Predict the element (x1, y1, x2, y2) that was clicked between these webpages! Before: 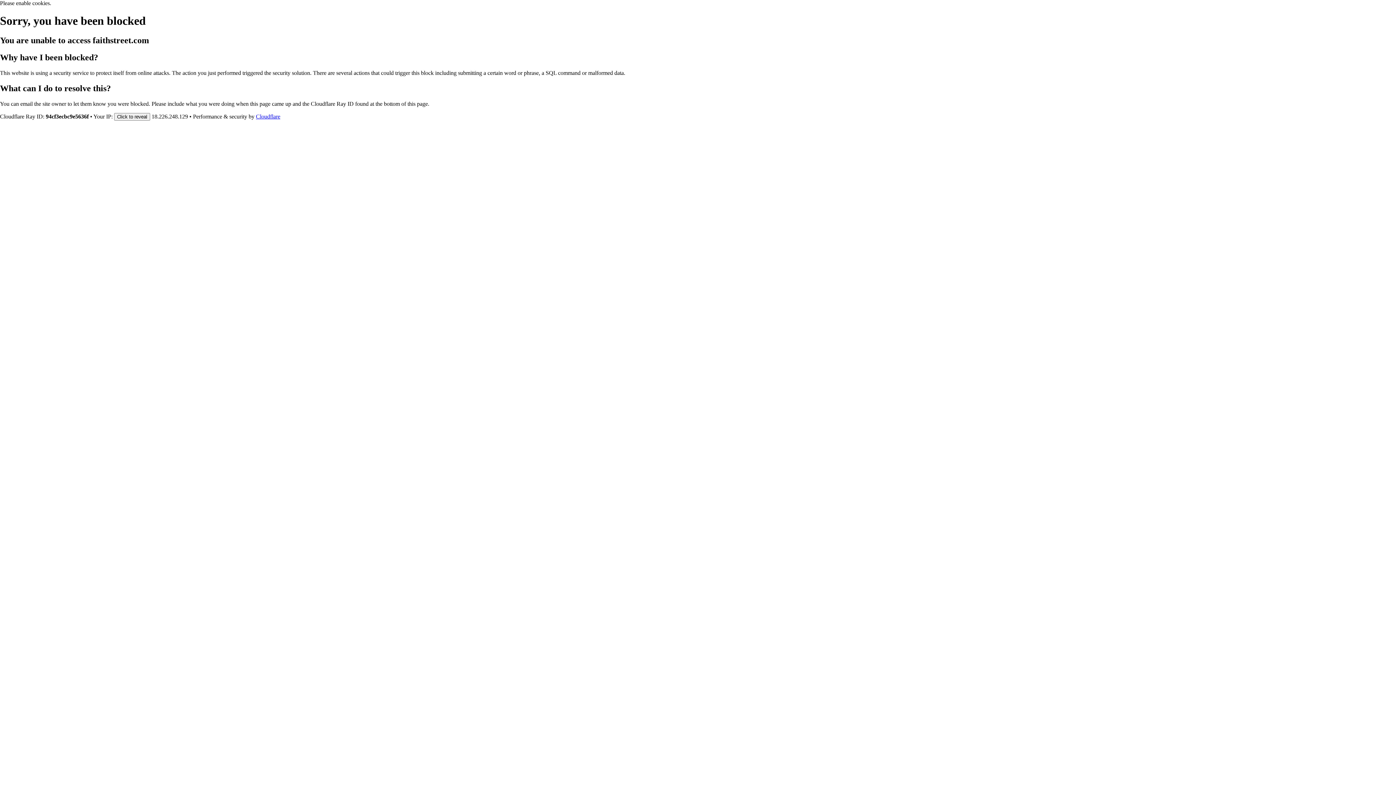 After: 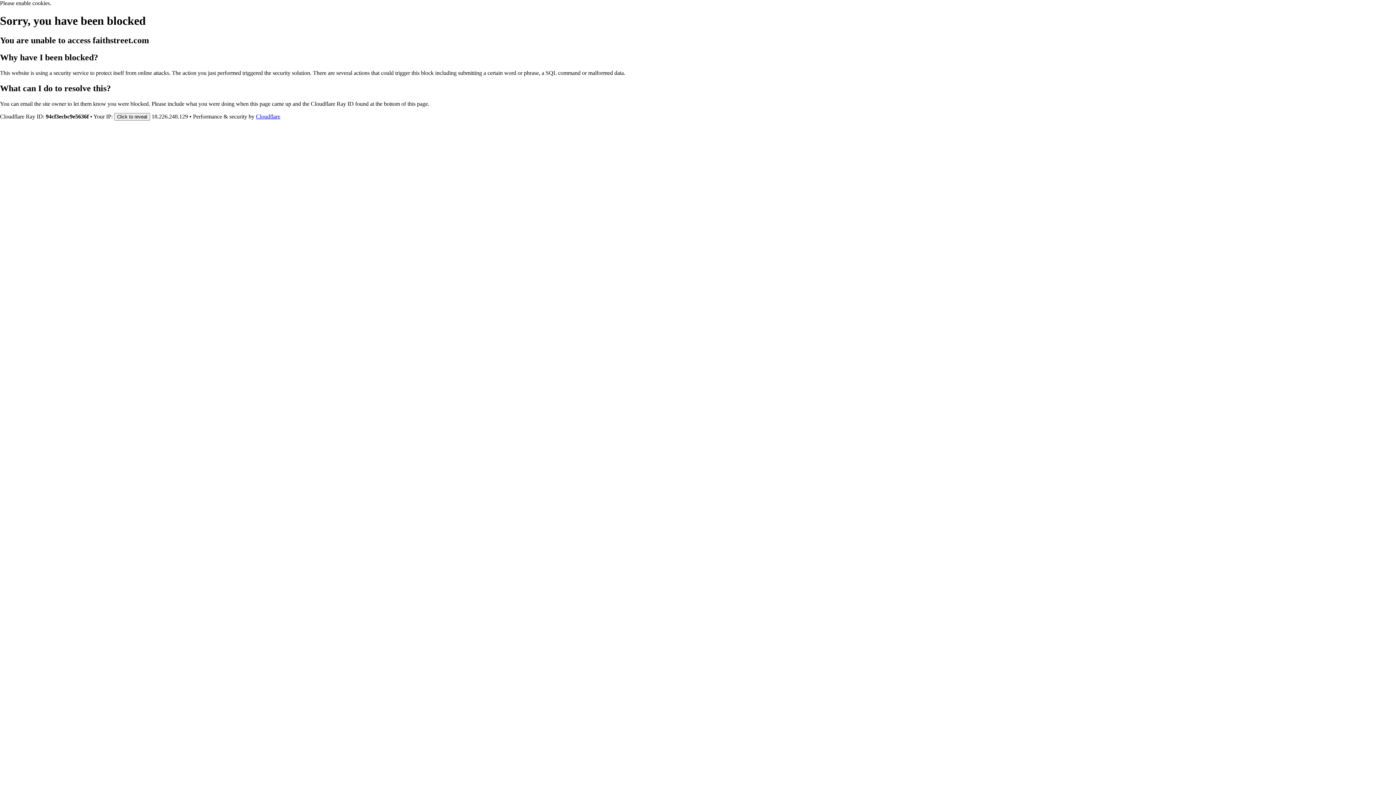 Action: label: Cloudflare bbox: (256, 113, 280, 119)